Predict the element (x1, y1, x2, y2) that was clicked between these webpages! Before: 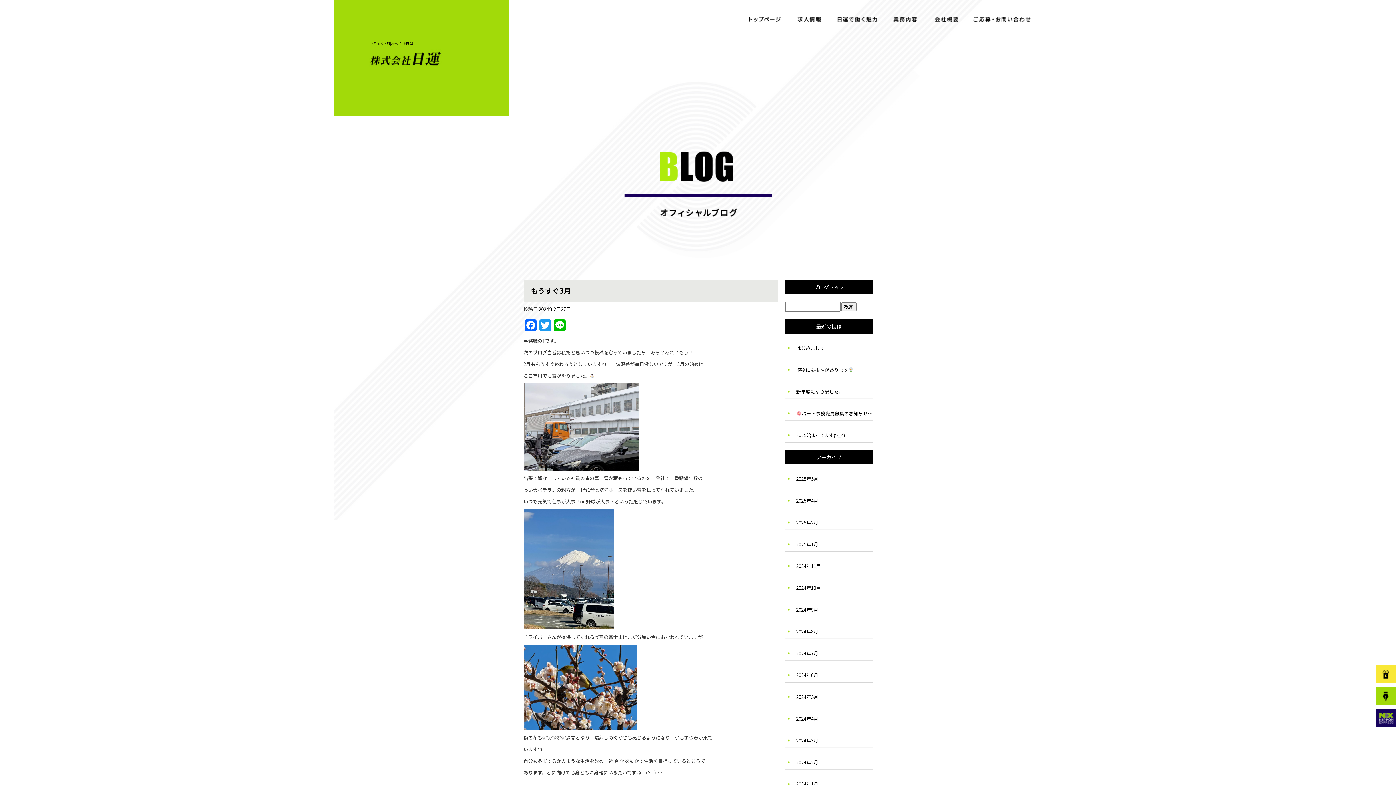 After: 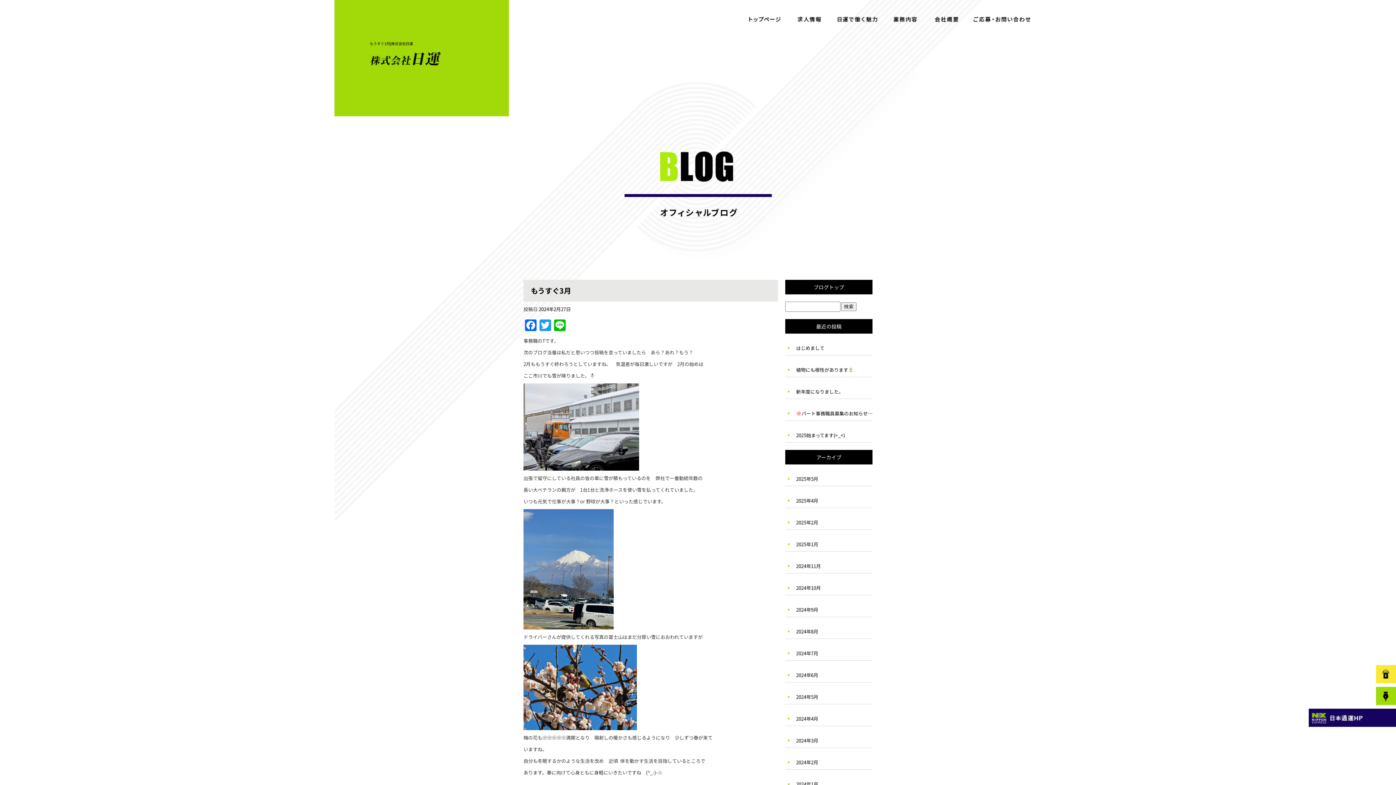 Action: bbox: (1376, 709, 1396, 727)